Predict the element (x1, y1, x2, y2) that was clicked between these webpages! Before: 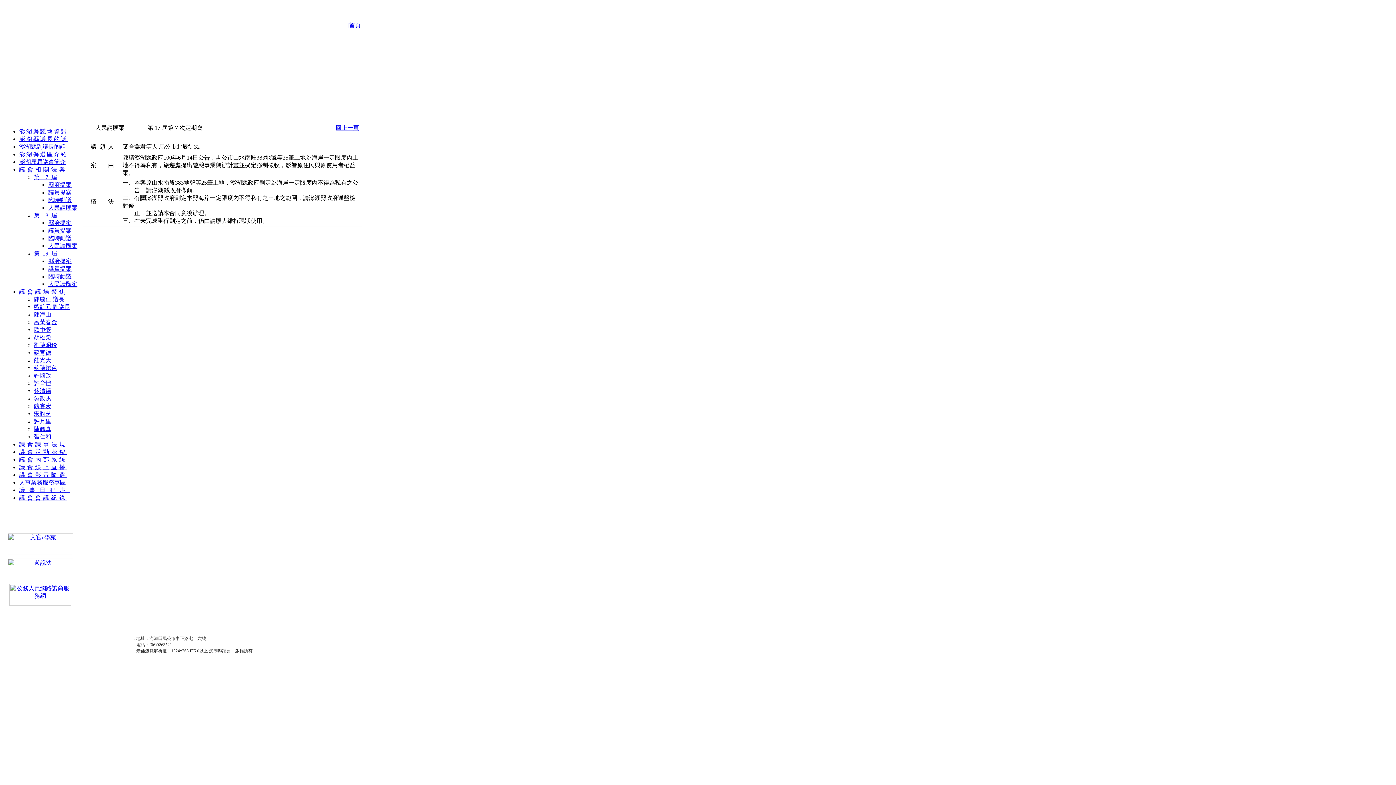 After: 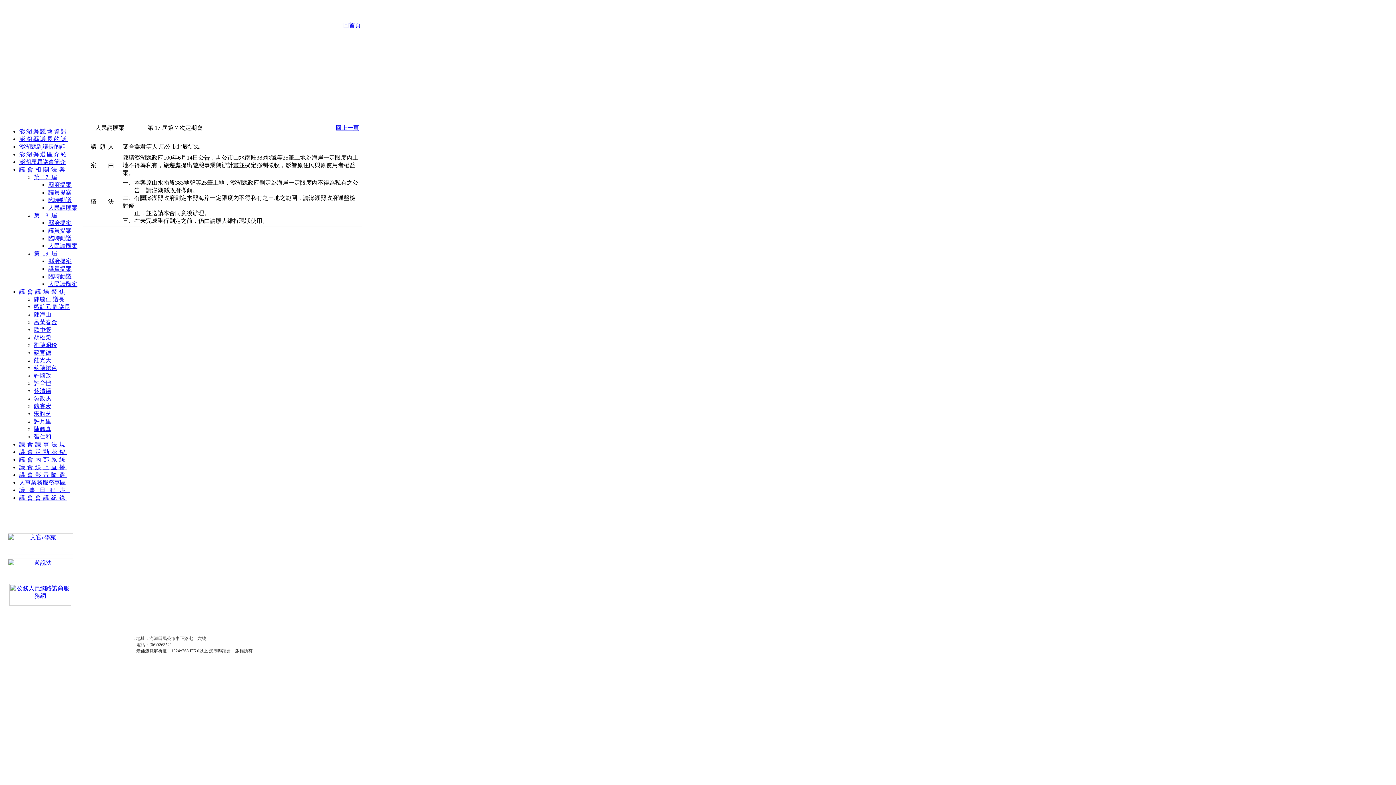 Action: label: 議會相關法案 bbox: (19, 166, 67, 172)